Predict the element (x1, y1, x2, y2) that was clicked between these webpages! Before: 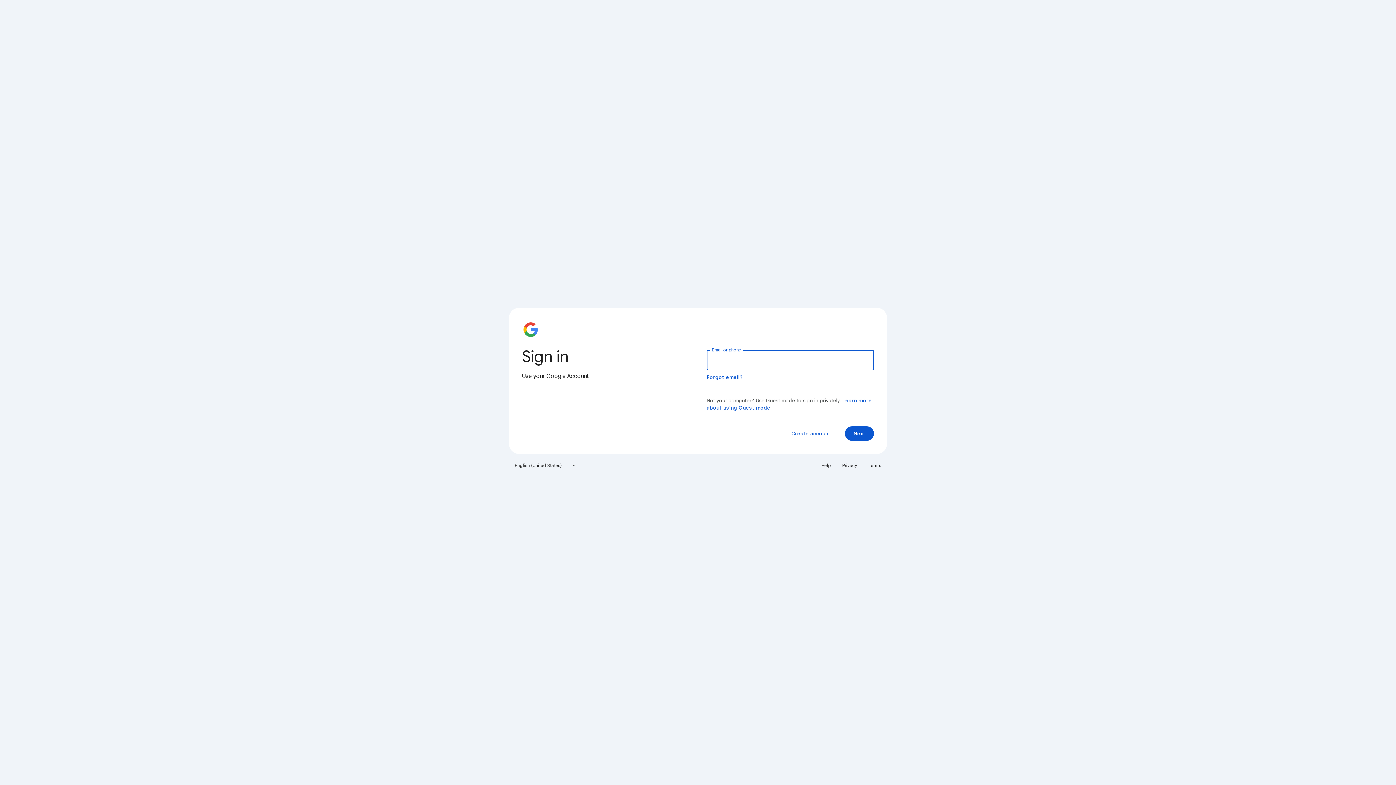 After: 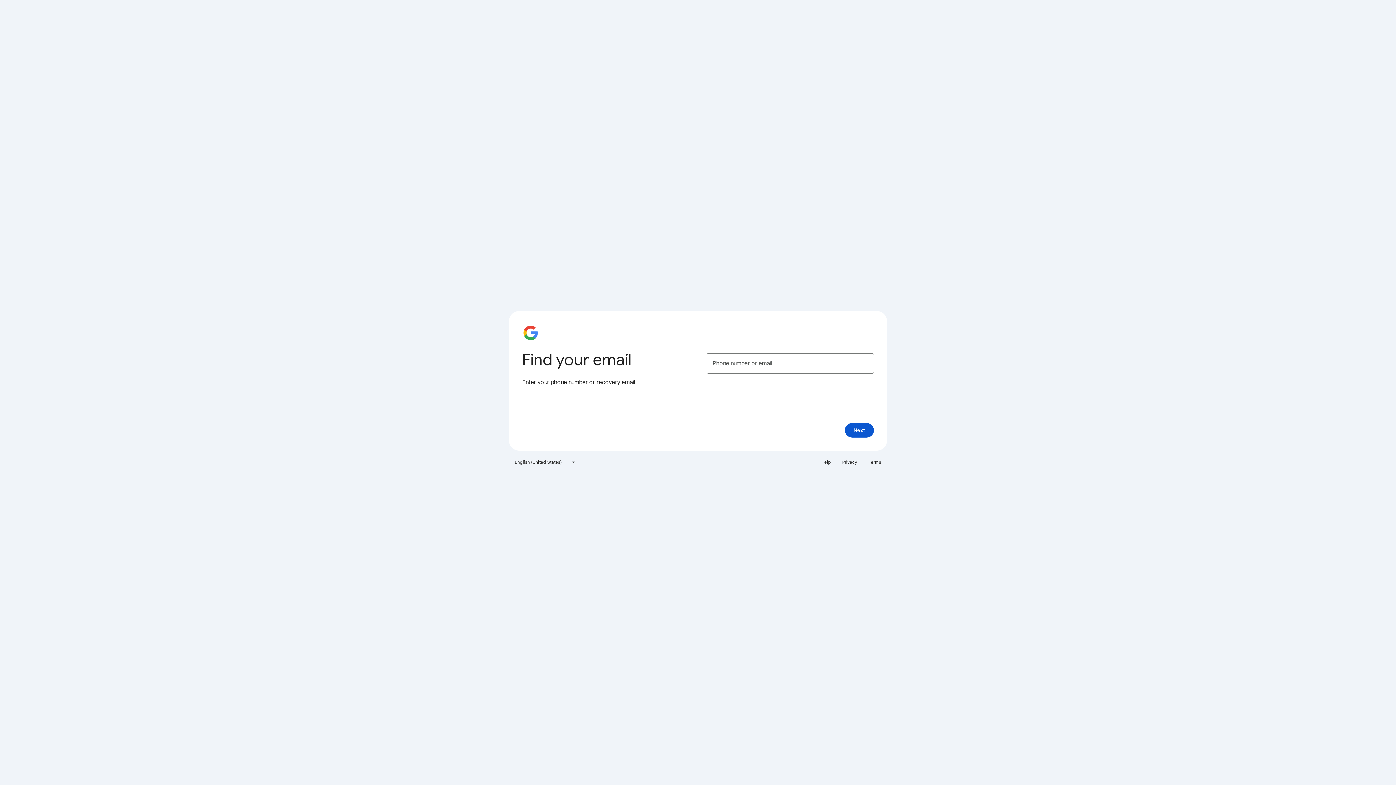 Action: bbox: (706, 374, 743, 380) label: Forgot email?